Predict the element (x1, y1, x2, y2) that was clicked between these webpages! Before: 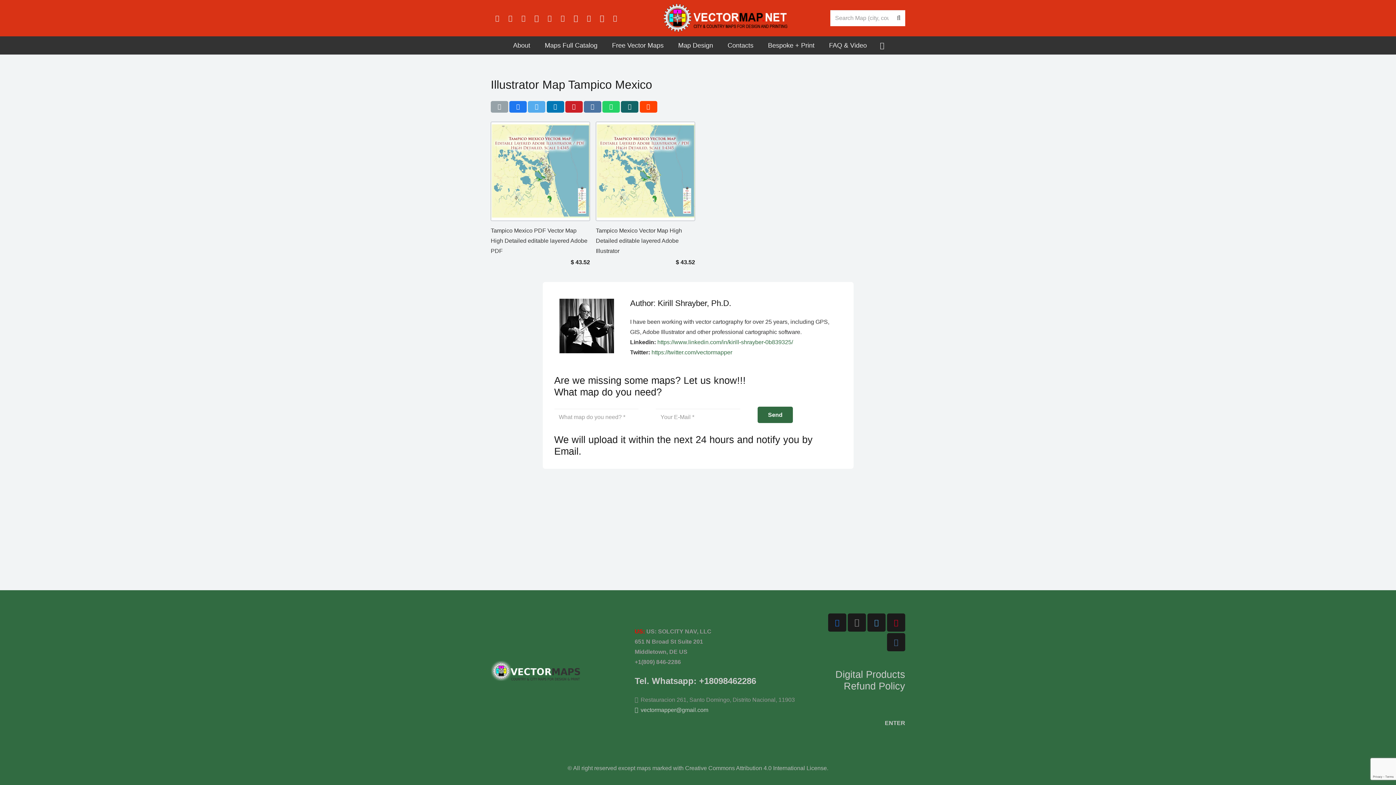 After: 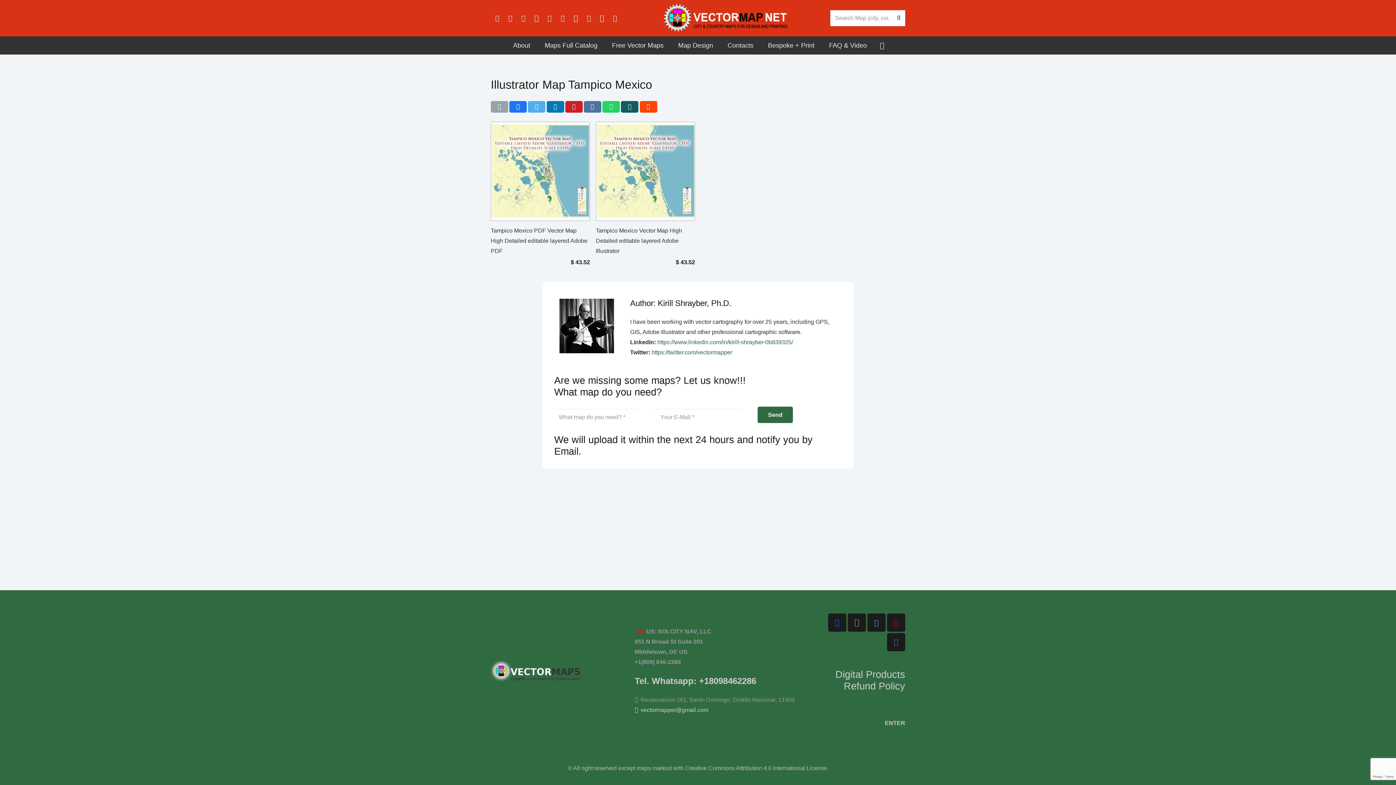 Action: label: Share this bbox: (621, 100, 638, 112)